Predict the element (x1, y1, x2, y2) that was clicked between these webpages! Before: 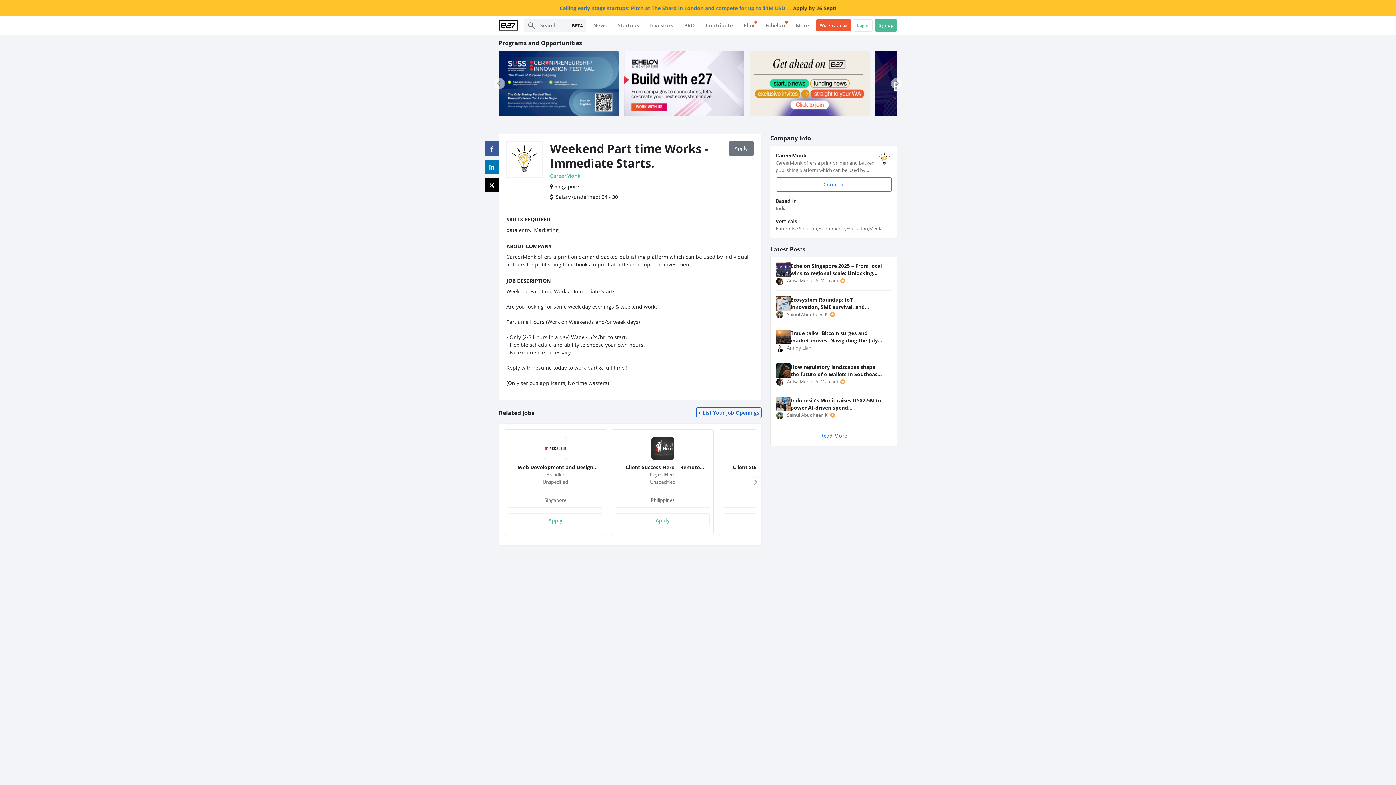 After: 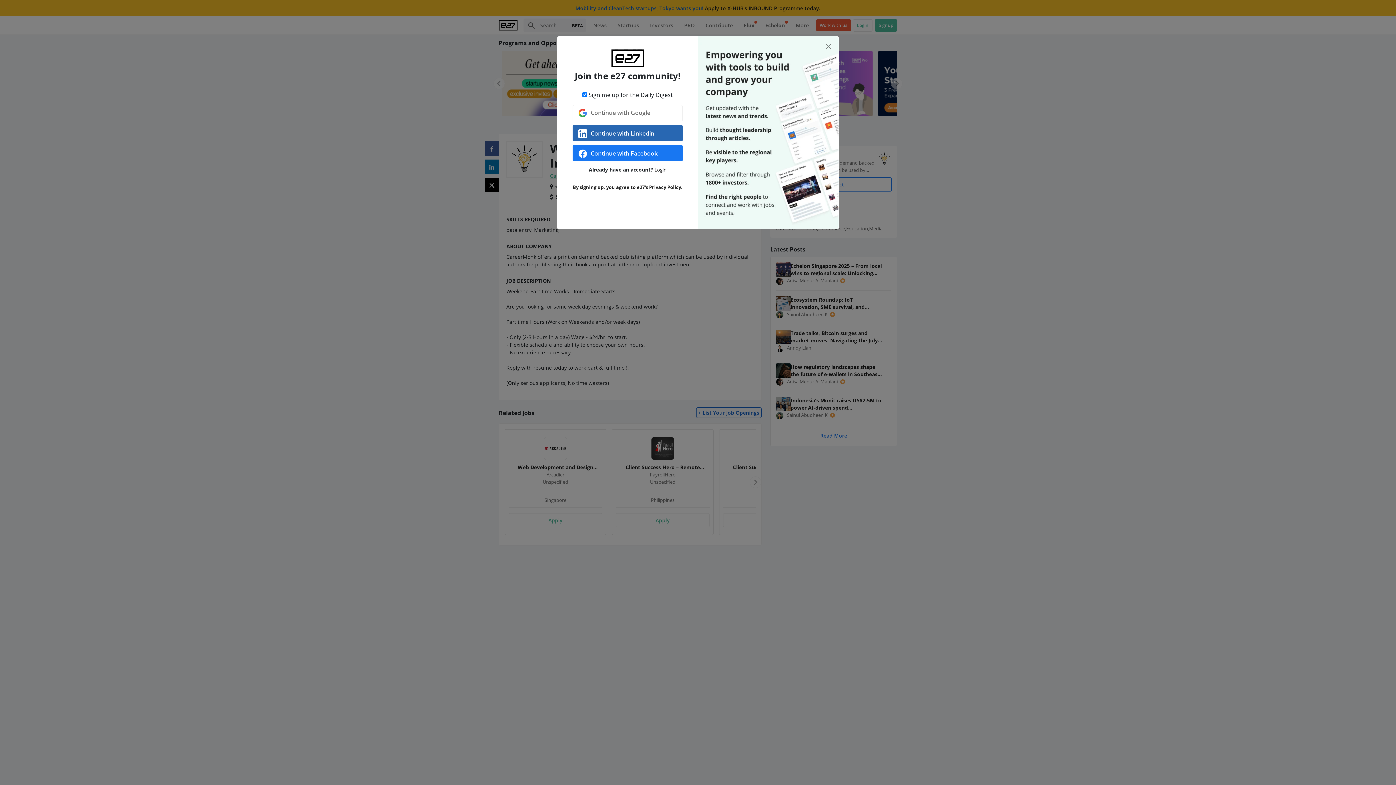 Action: label: Signup button bbox: (874, 19, 897, 31)